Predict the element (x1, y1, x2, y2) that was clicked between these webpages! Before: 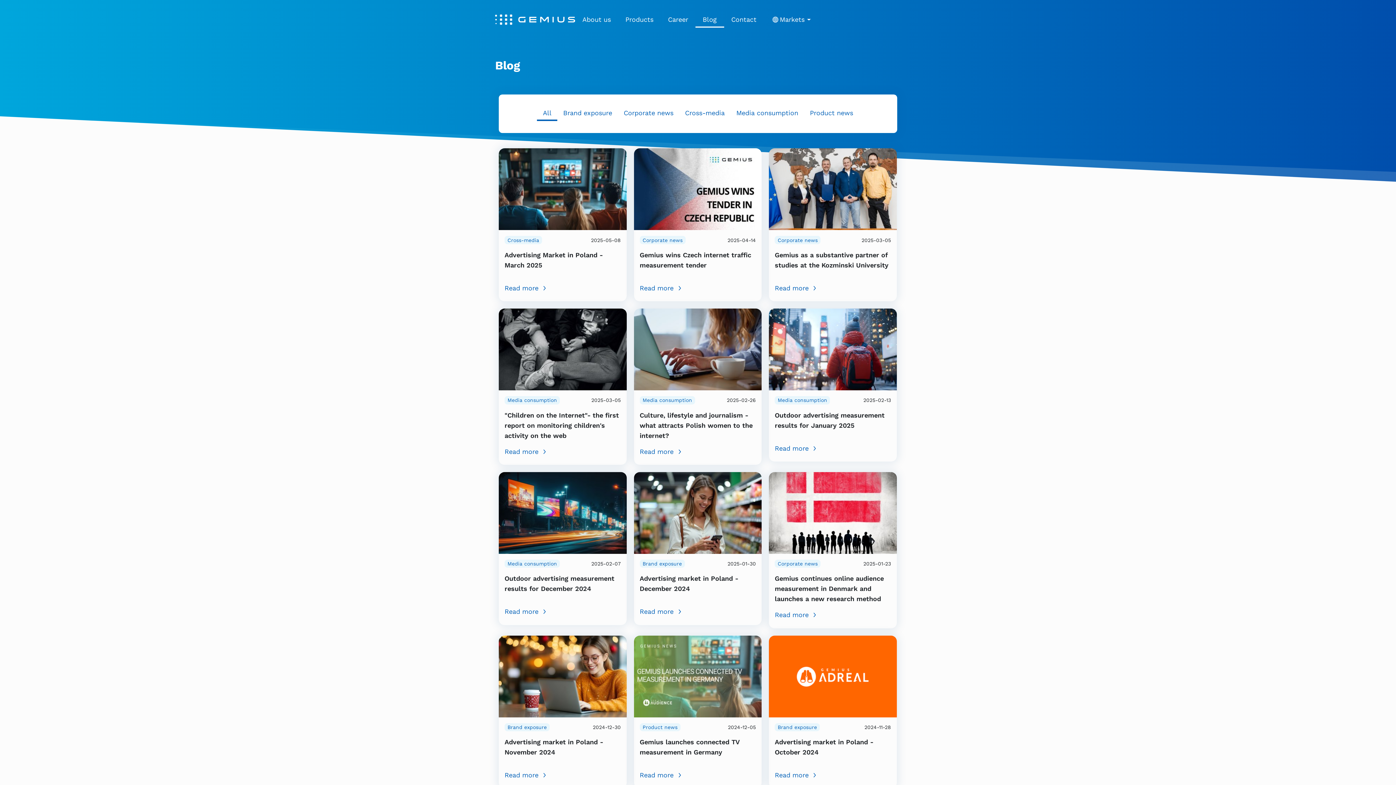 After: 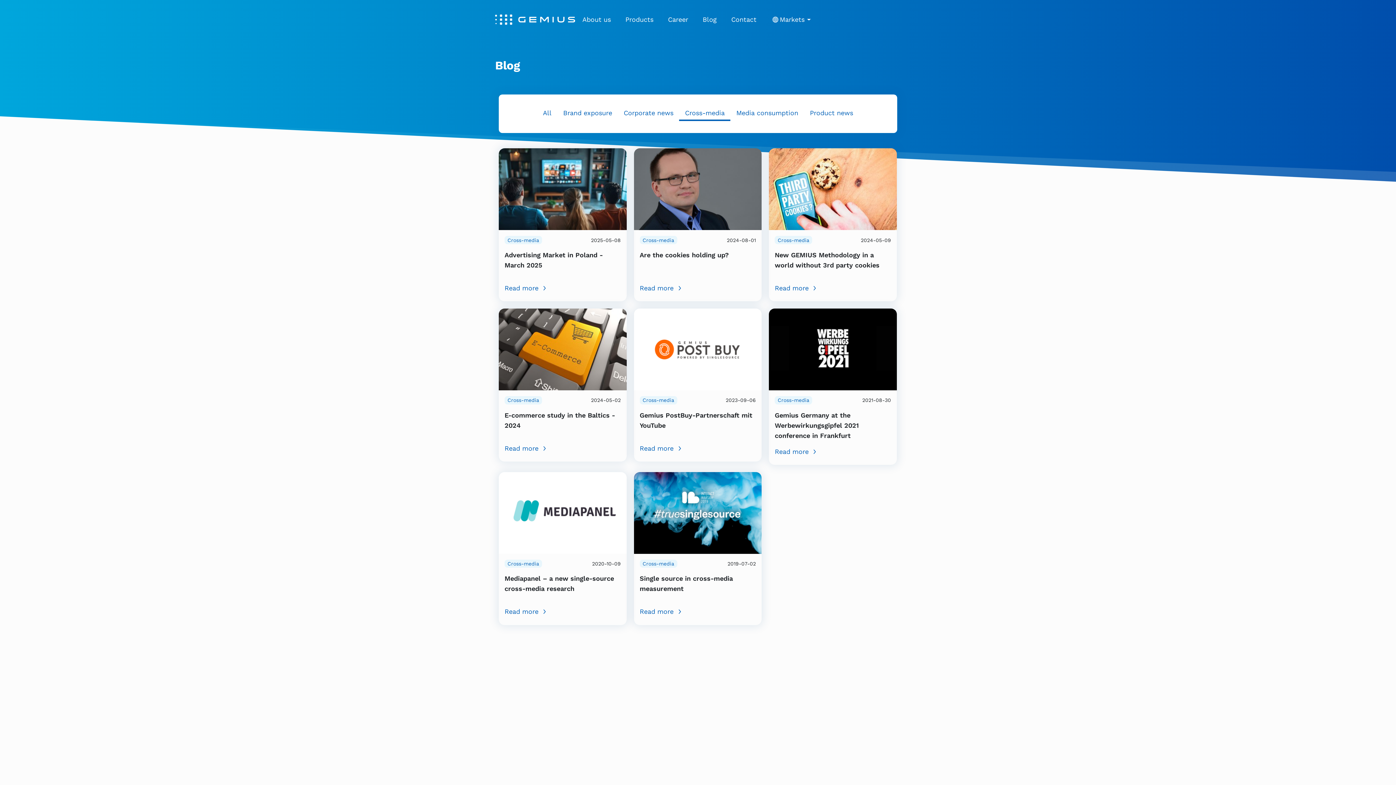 Action: bbox: (504, 236, 542, 244) label: Cross-media